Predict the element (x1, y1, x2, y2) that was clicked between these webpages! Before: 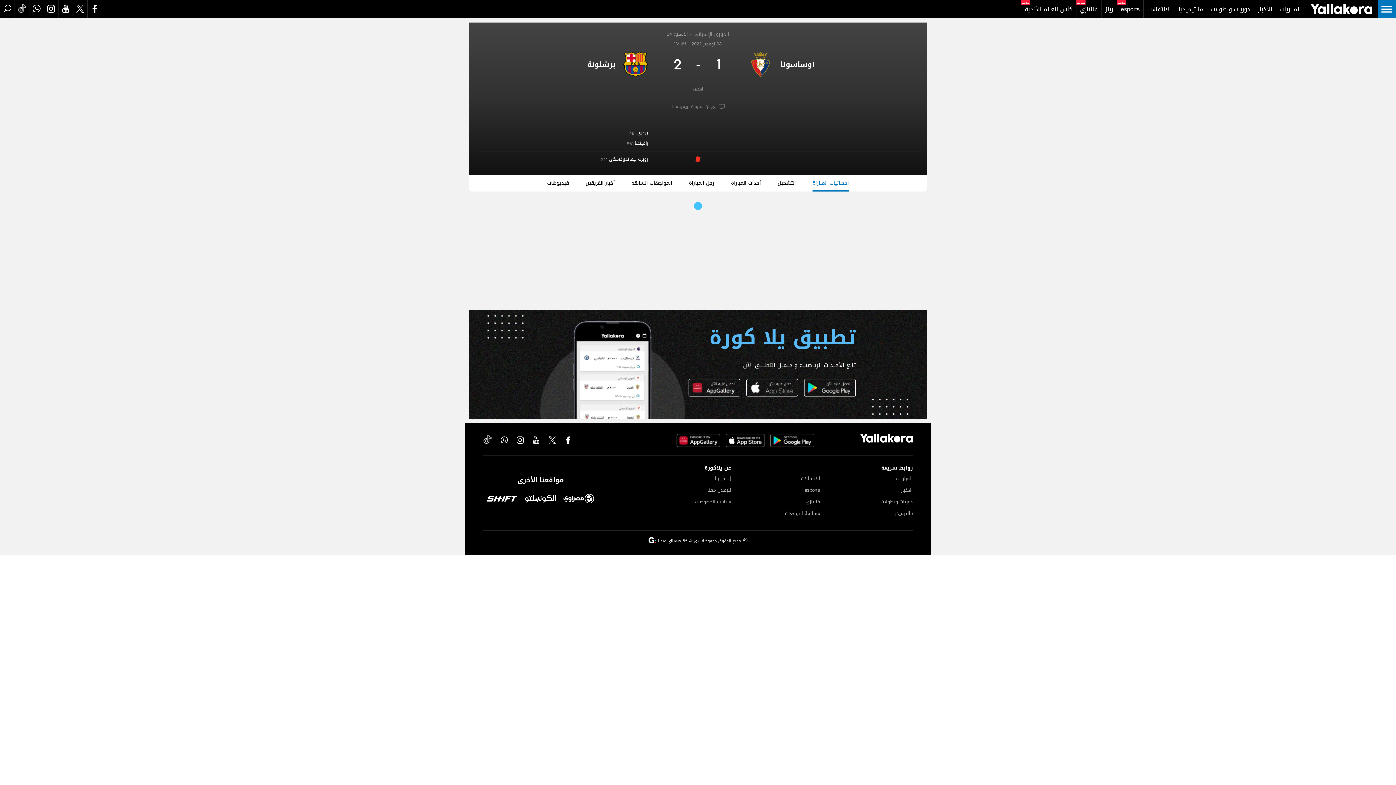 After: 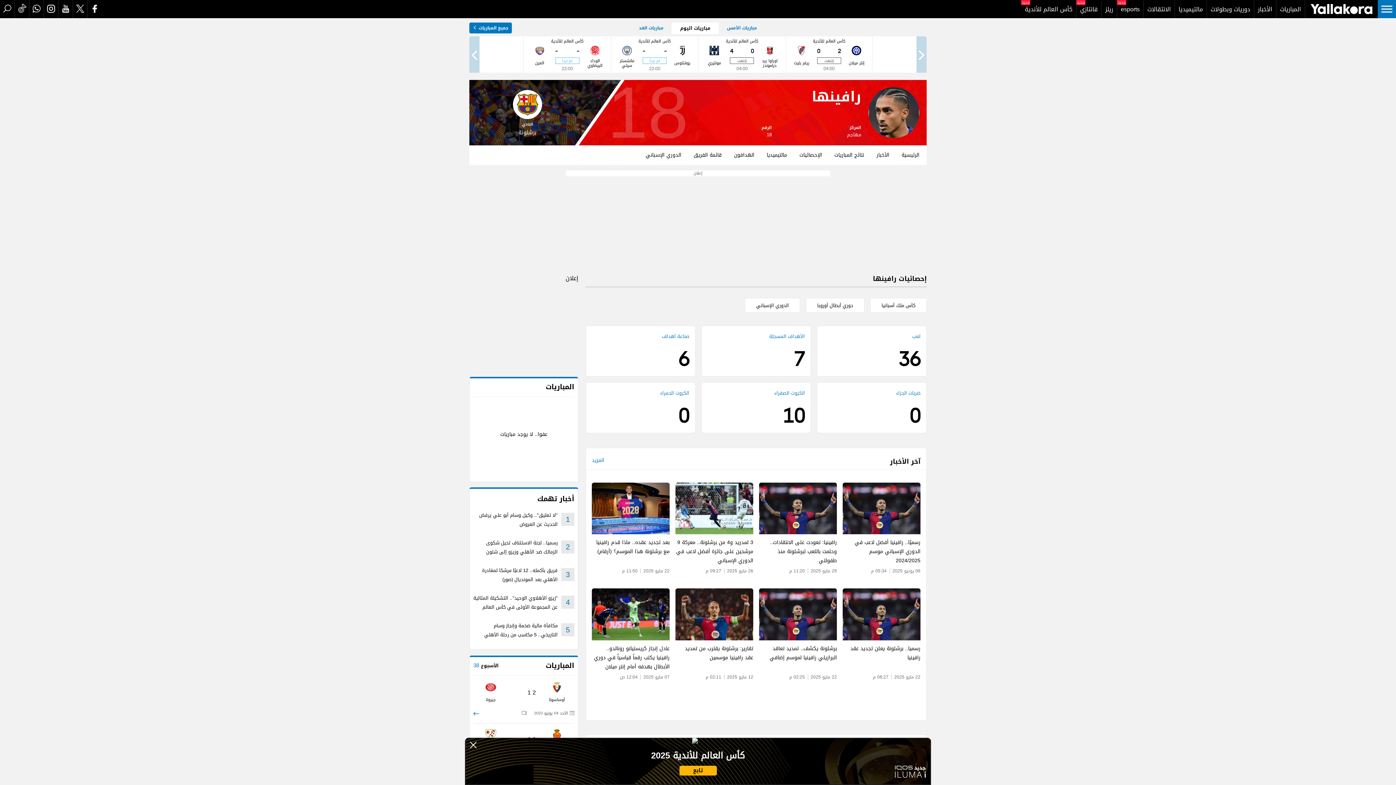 Action: bbox: (624, 139, 648, 148) label: رافينها
85